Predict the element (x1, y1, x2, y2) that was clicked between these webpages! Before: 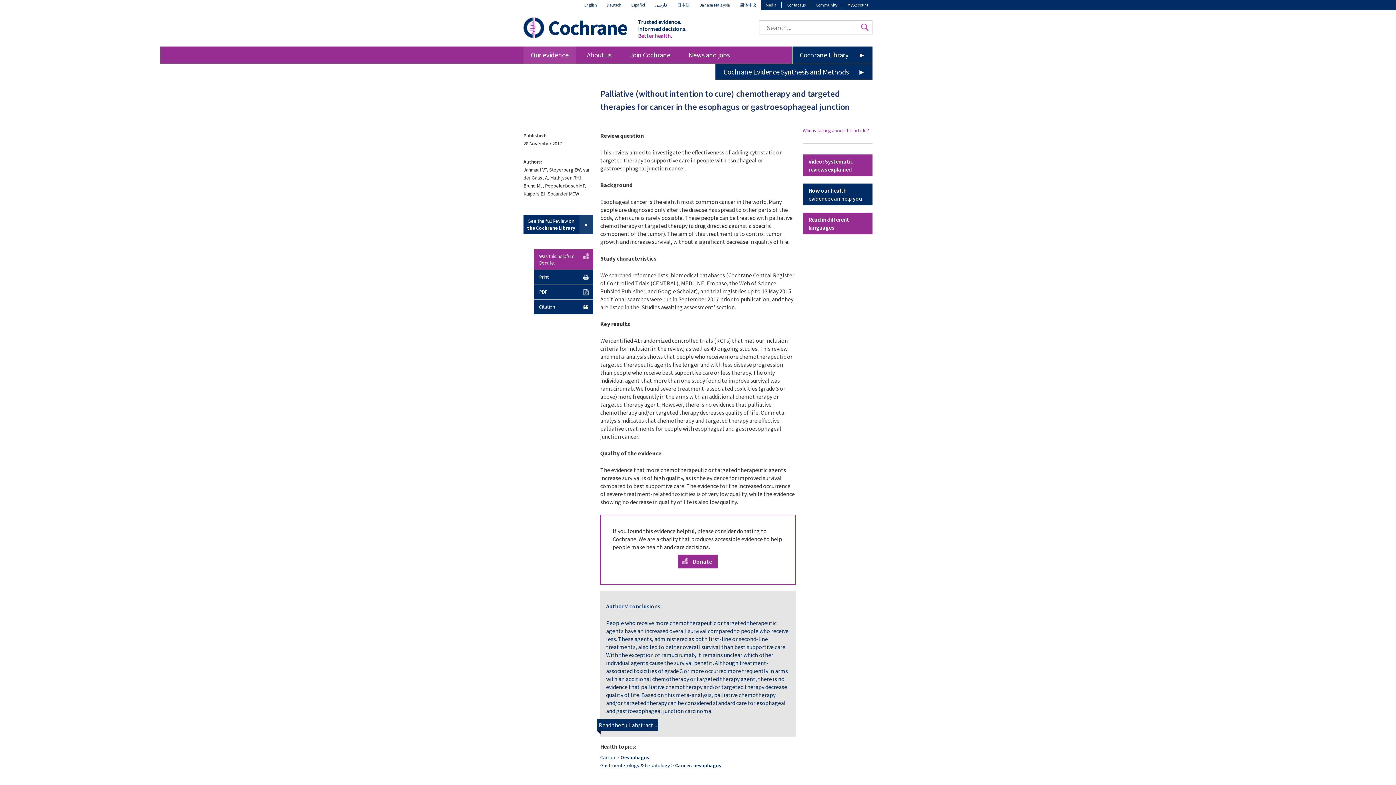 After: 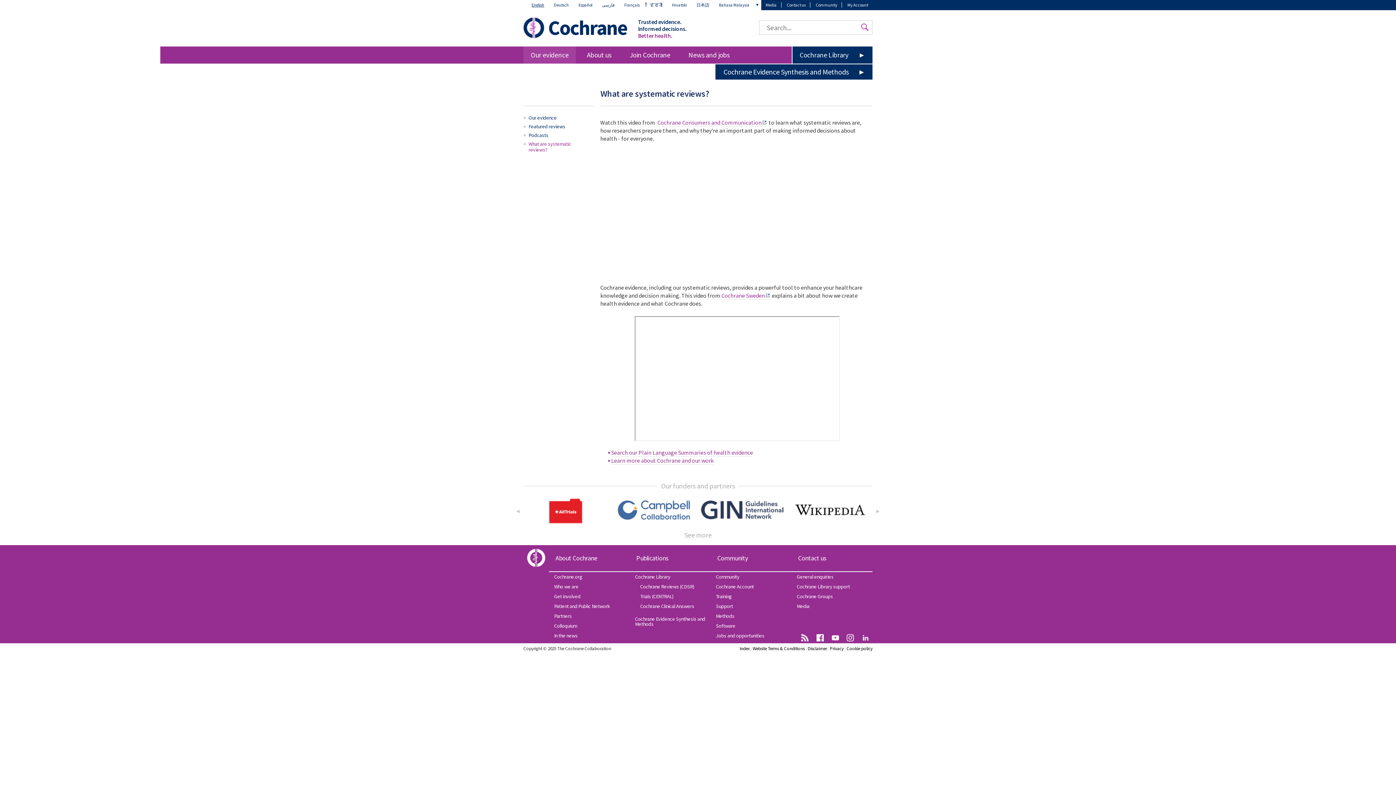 Action: label: Video: Systematic reviews explained bbox: (802, 154, 872, 176)